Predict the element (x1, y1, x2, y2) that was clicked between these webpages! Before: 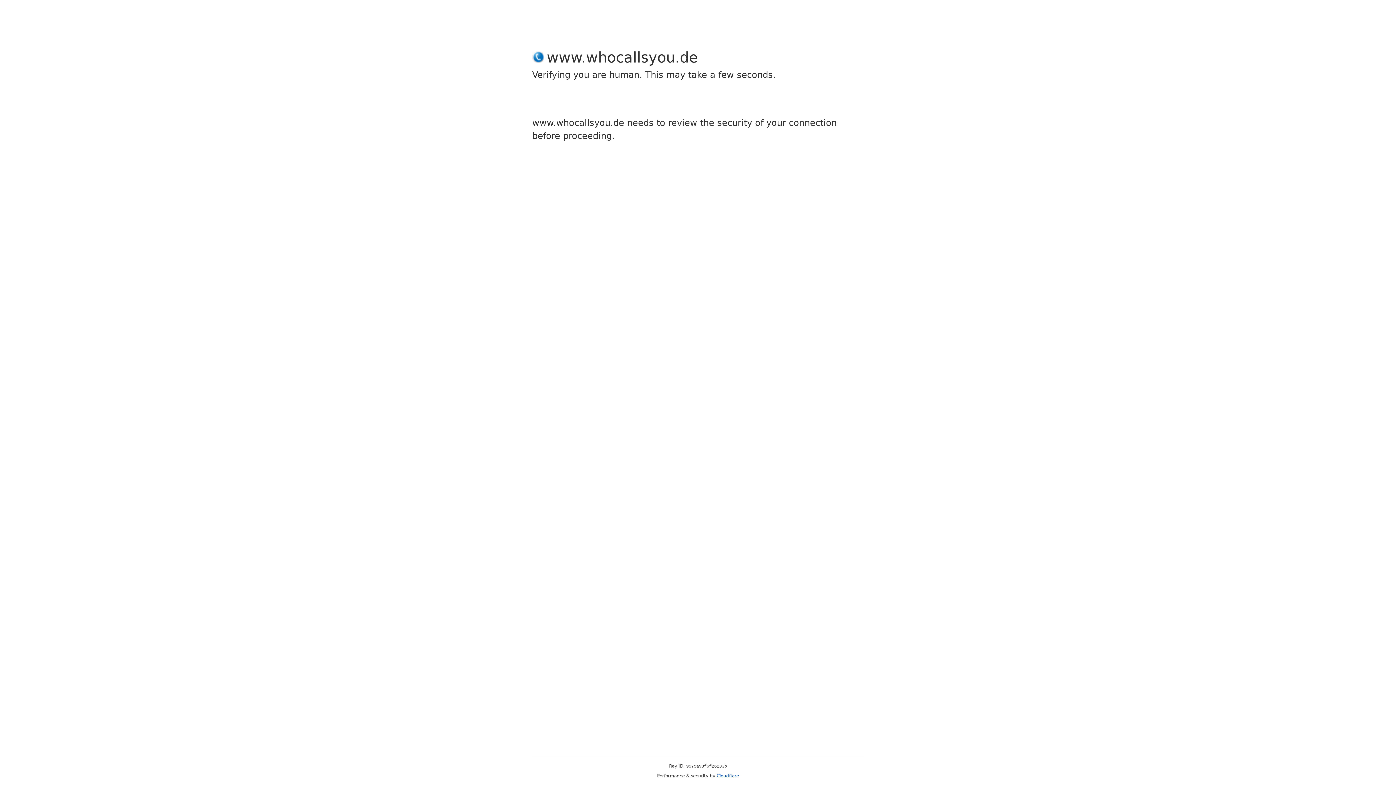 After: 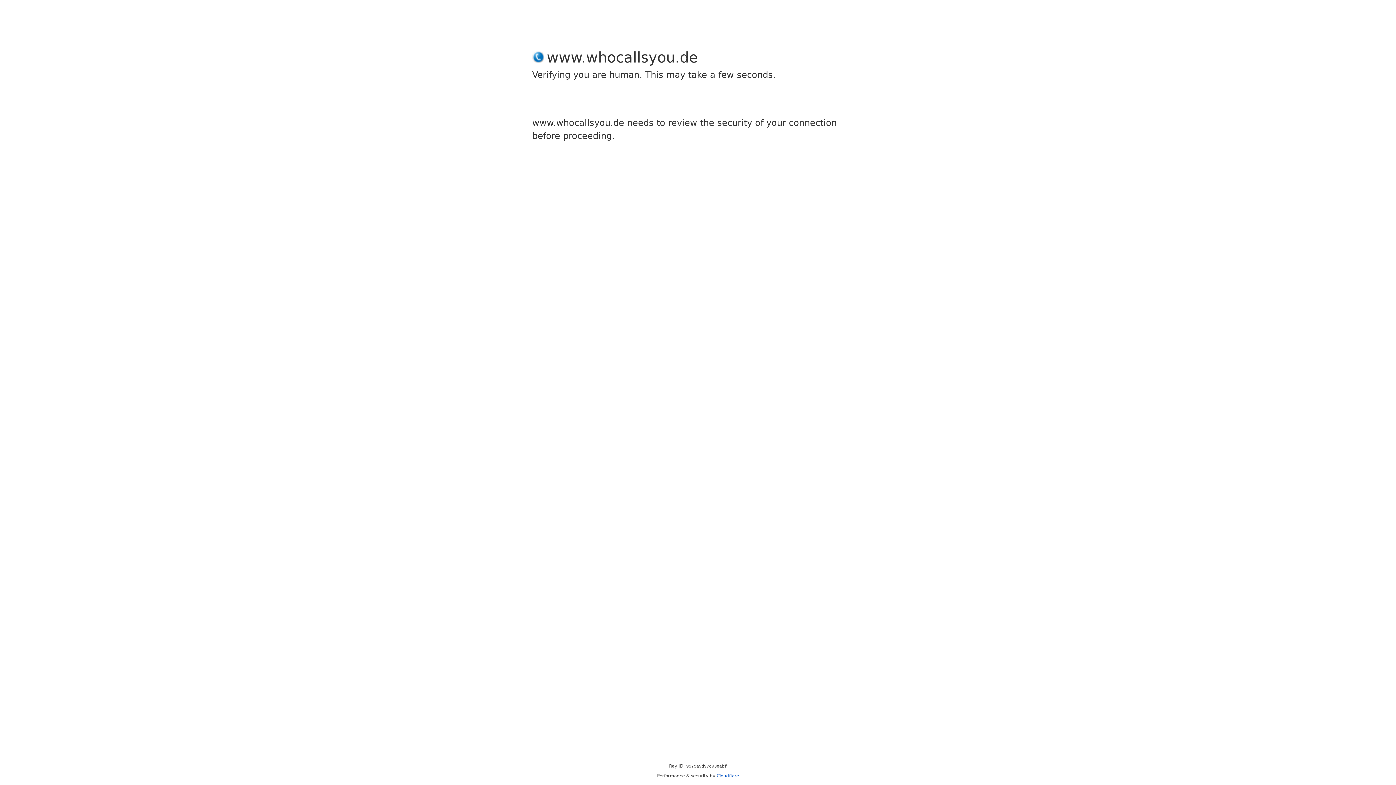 Action: bbox: (716, 773, 739, 778) label: Cloudflare